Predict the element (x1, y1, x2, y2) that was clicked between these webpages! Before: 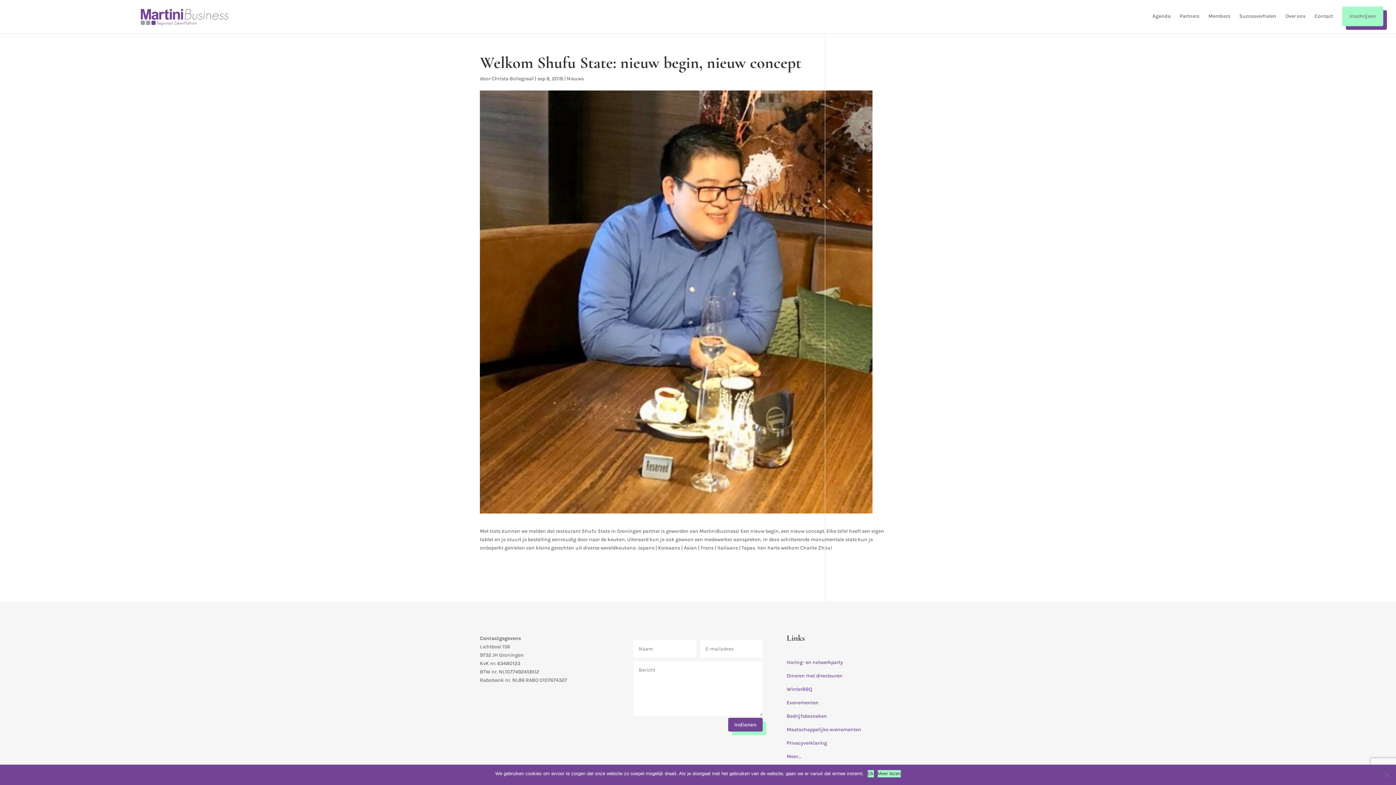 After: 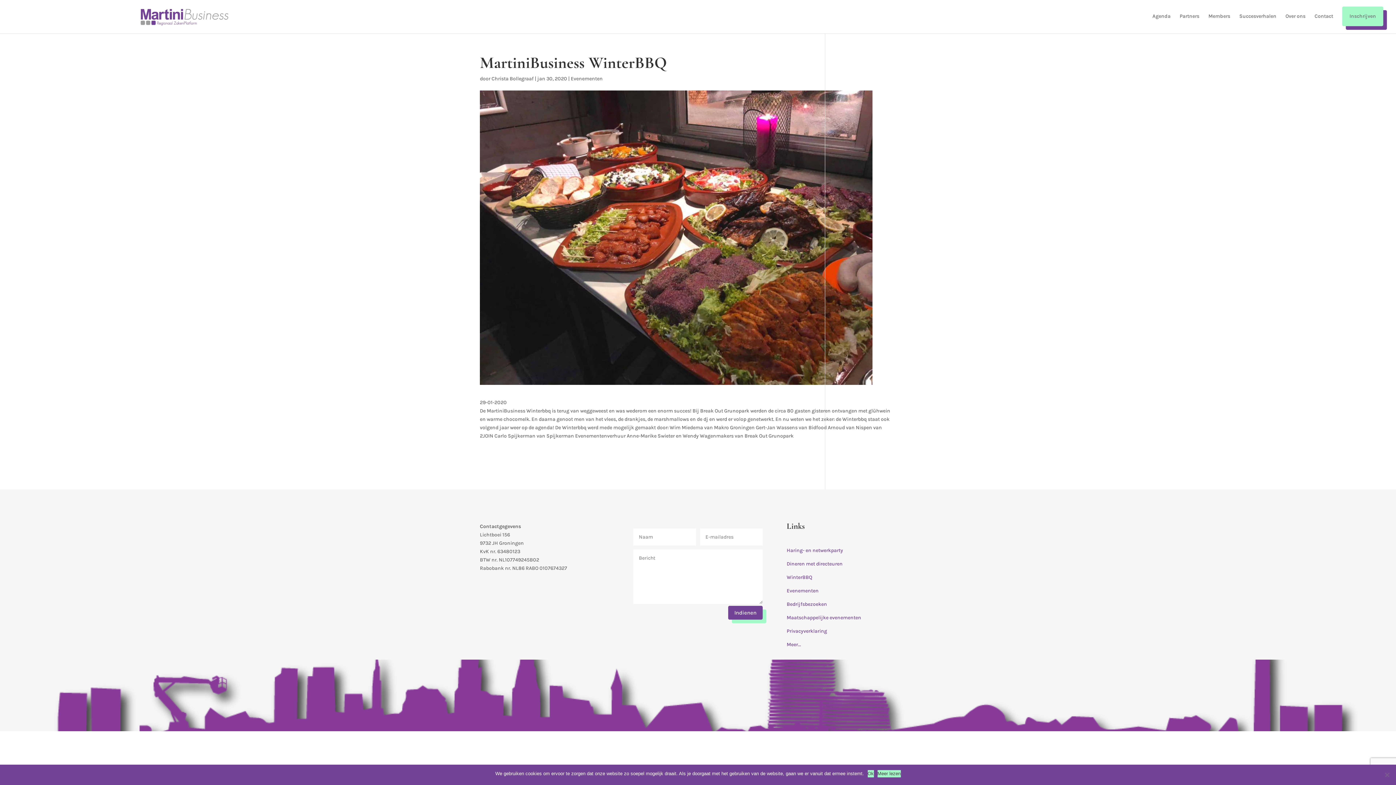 Action: bbox: (786, 686, 812, 692) label: WinterBBQ